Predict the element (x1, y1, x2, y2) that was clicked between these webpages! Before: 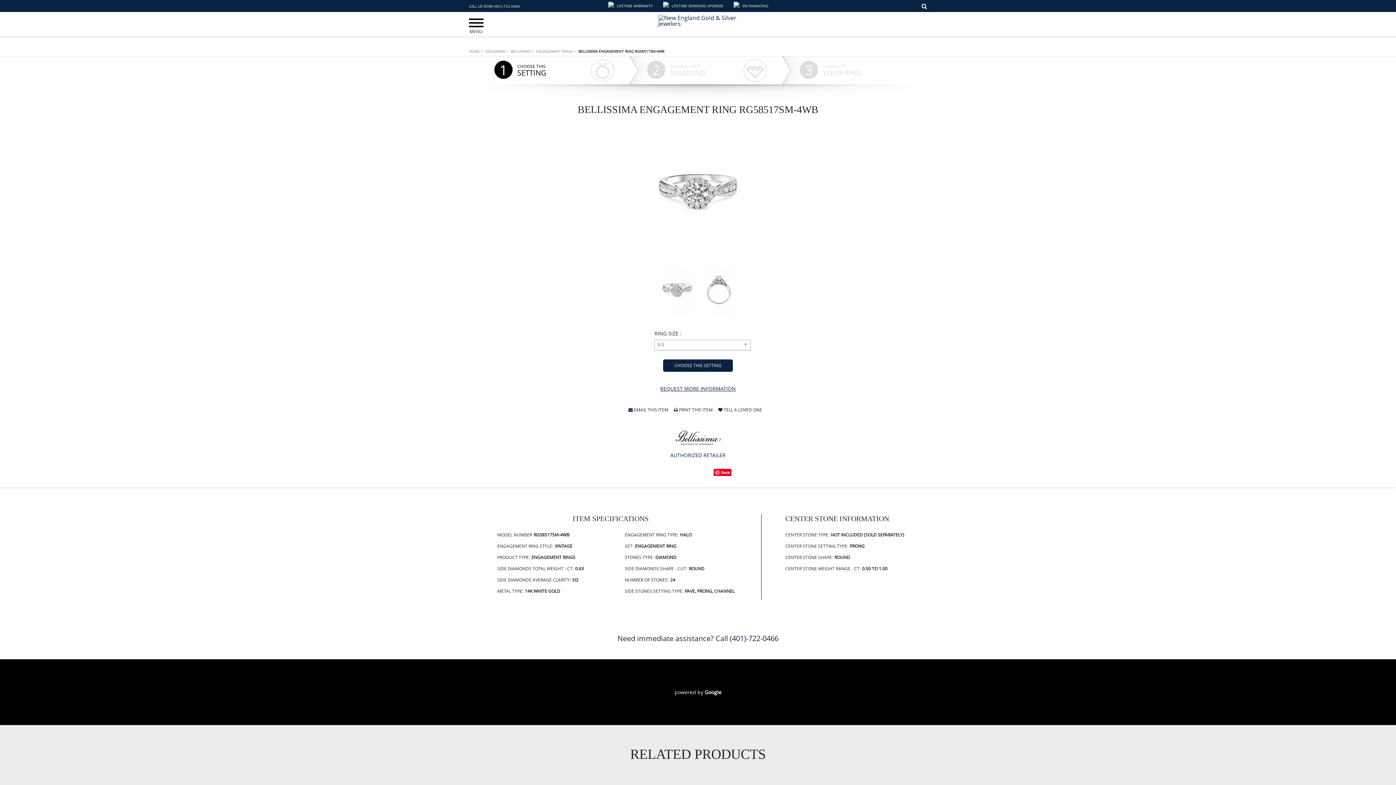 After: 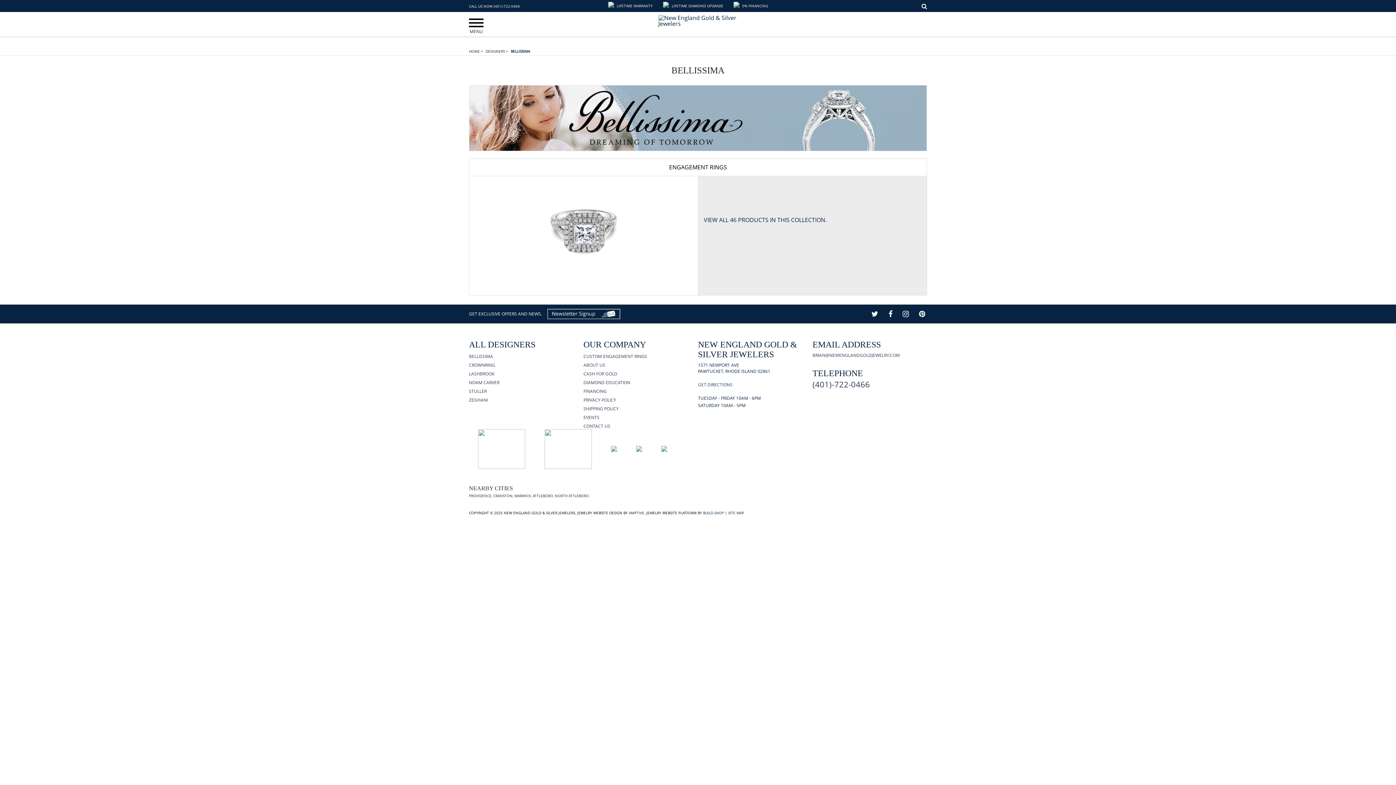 Action: bbox: (672, 434, 723, 440)